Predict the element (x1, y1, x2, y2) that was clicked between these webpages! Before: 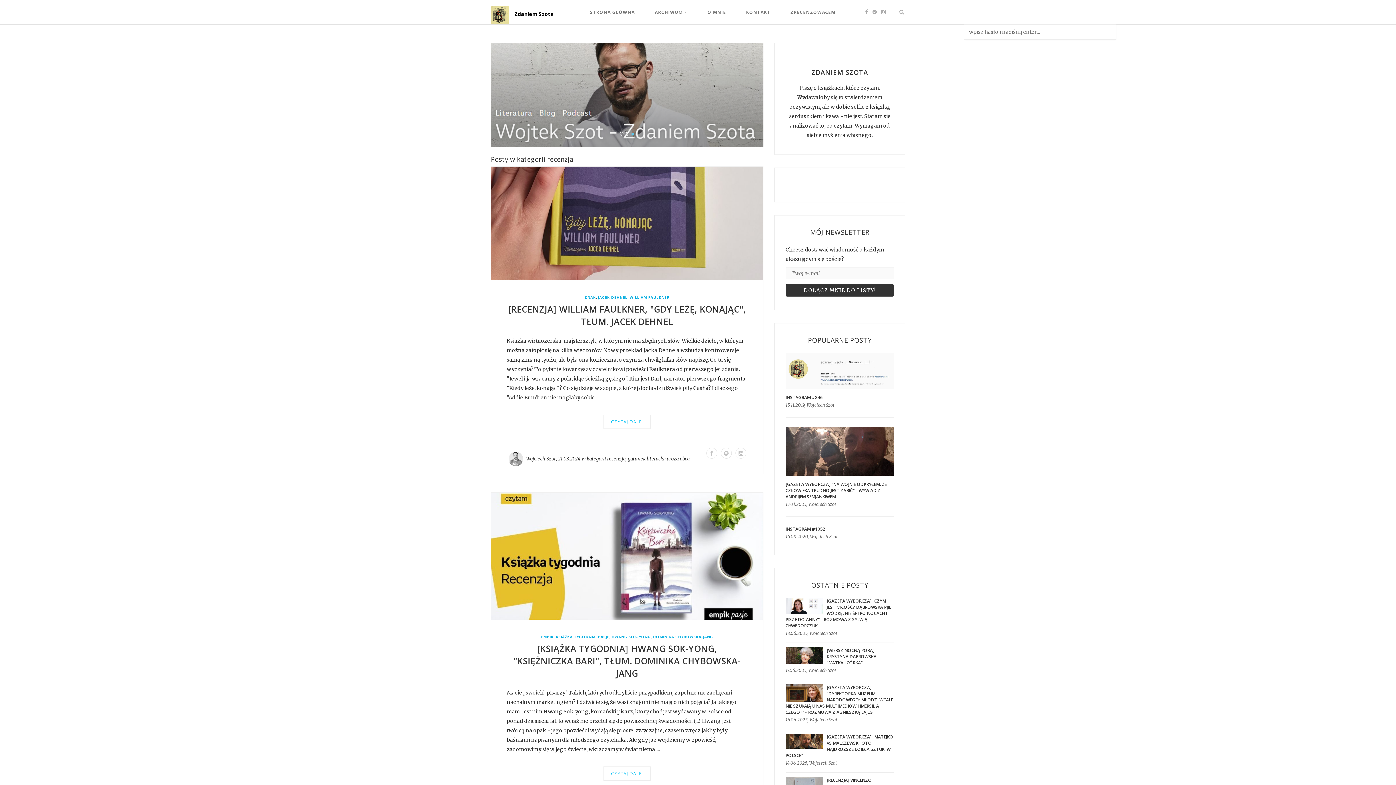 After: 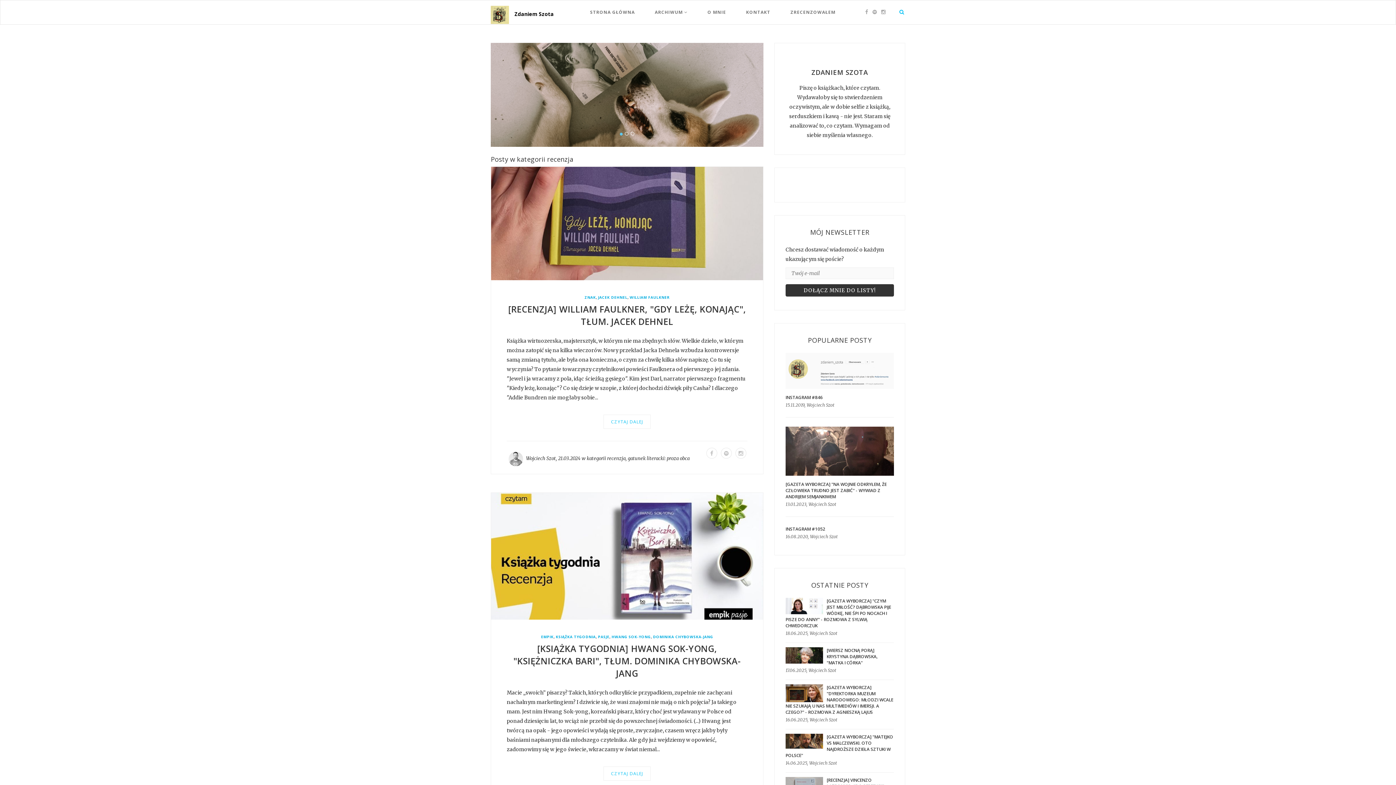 Action: bbox: (898, 0, 905, 24)